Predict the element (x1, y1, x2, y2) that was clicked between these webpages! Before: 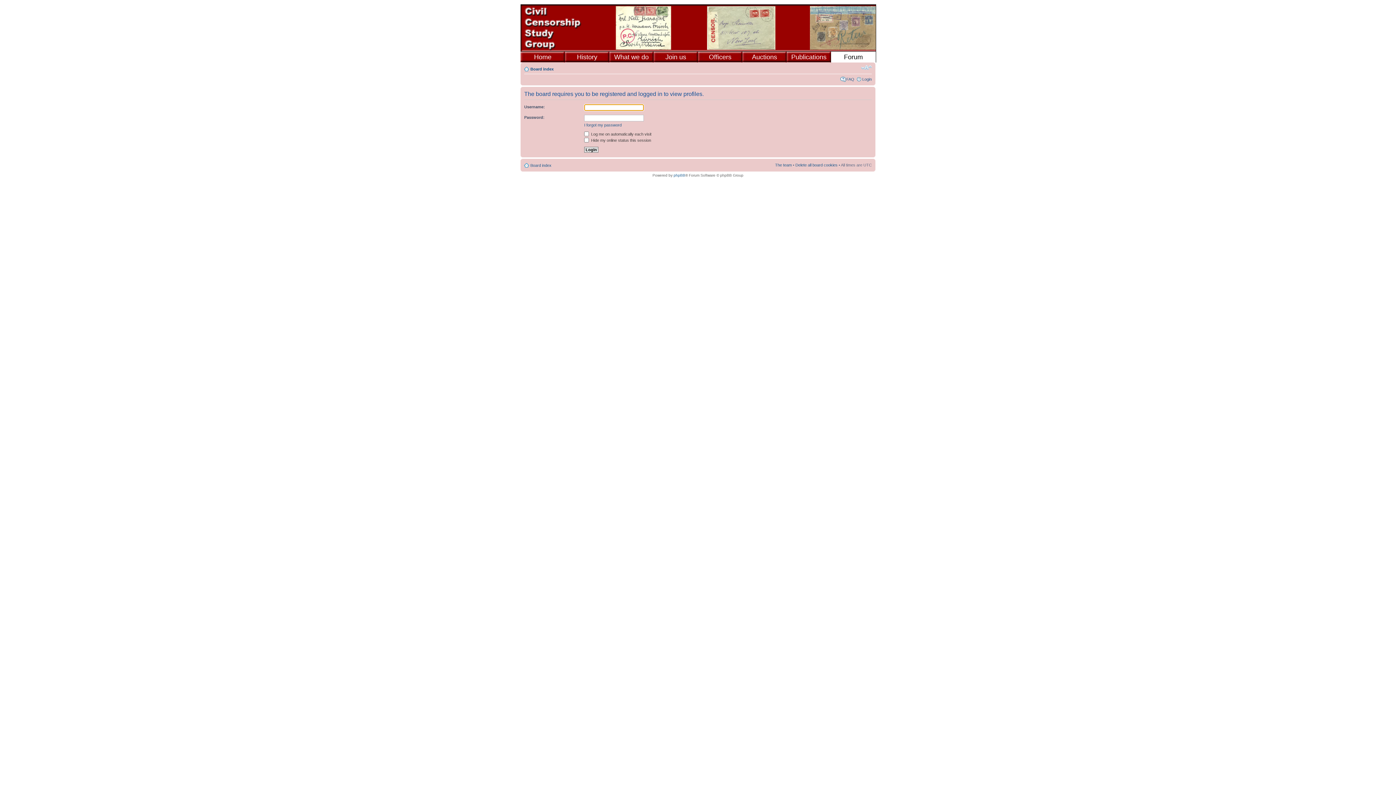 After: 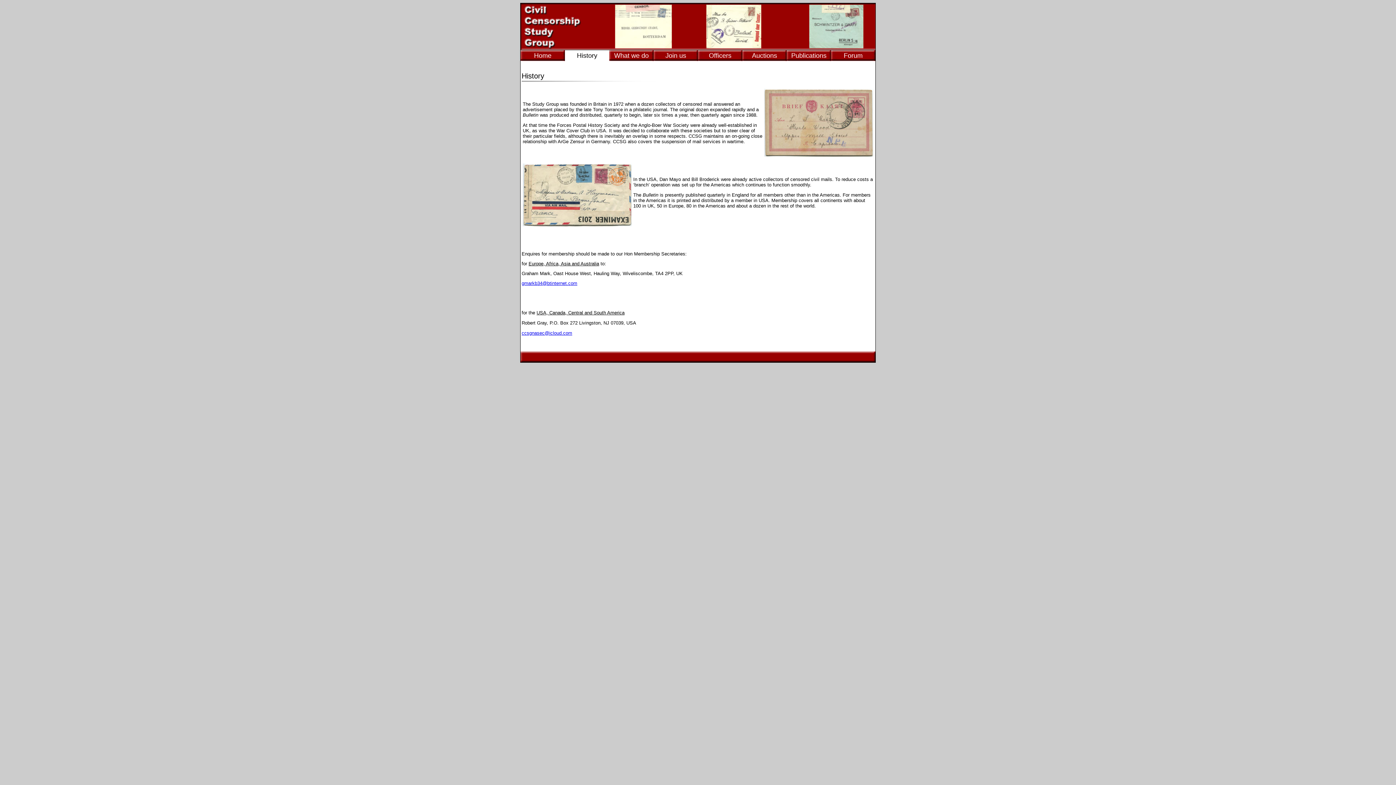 Action: label: History bbox: (577, 53, 597, 60)